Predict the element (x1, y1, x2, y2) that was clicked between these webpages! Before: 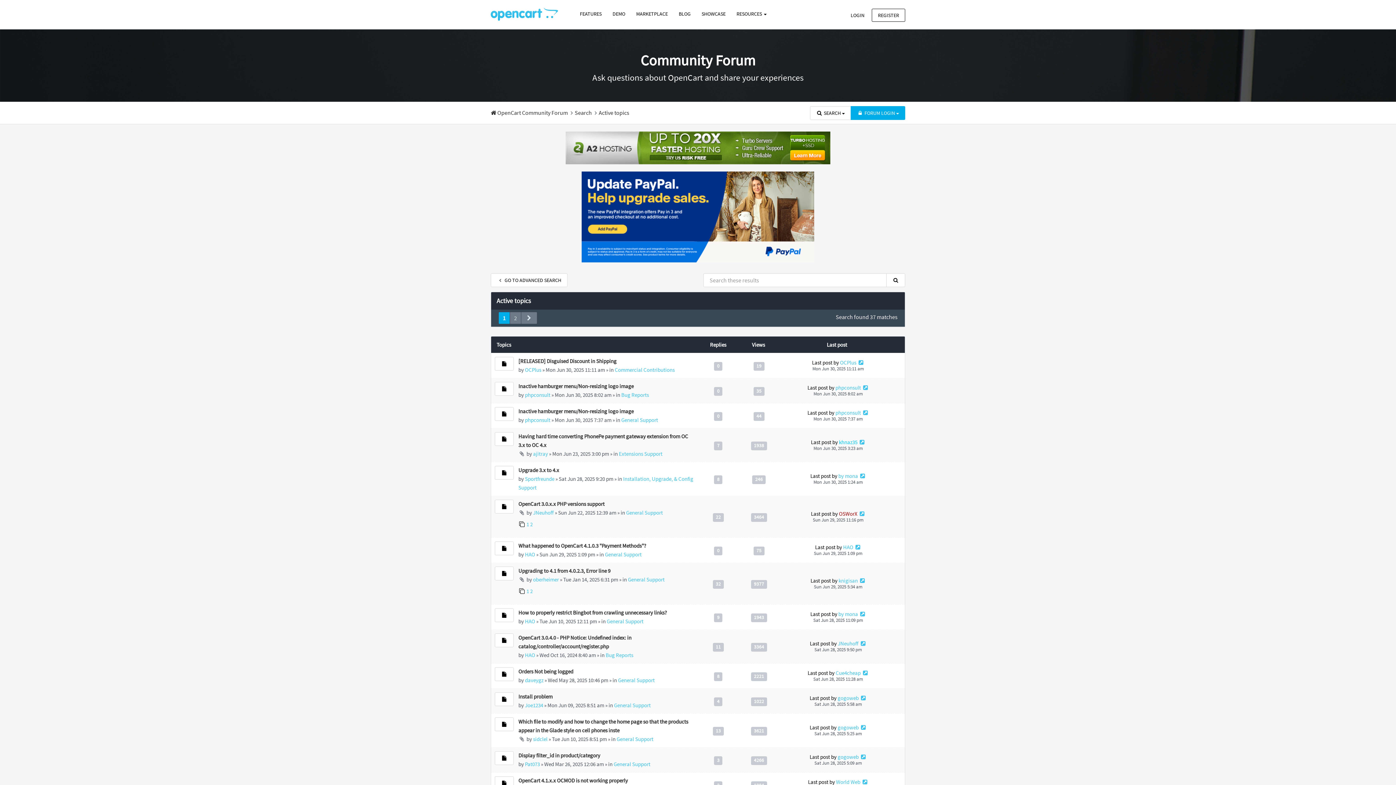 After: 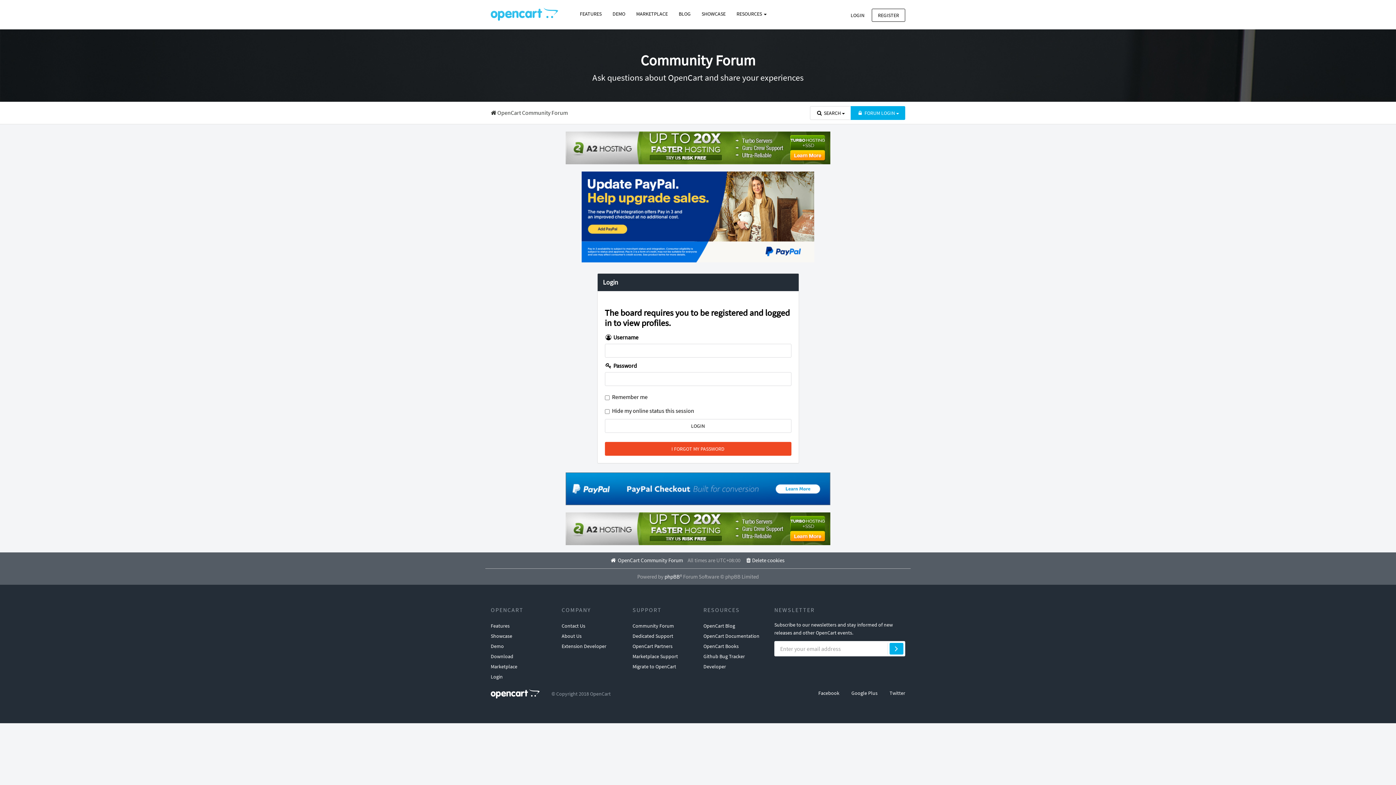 Action: bbox: (525, 761, 540, 767) label: Pat073